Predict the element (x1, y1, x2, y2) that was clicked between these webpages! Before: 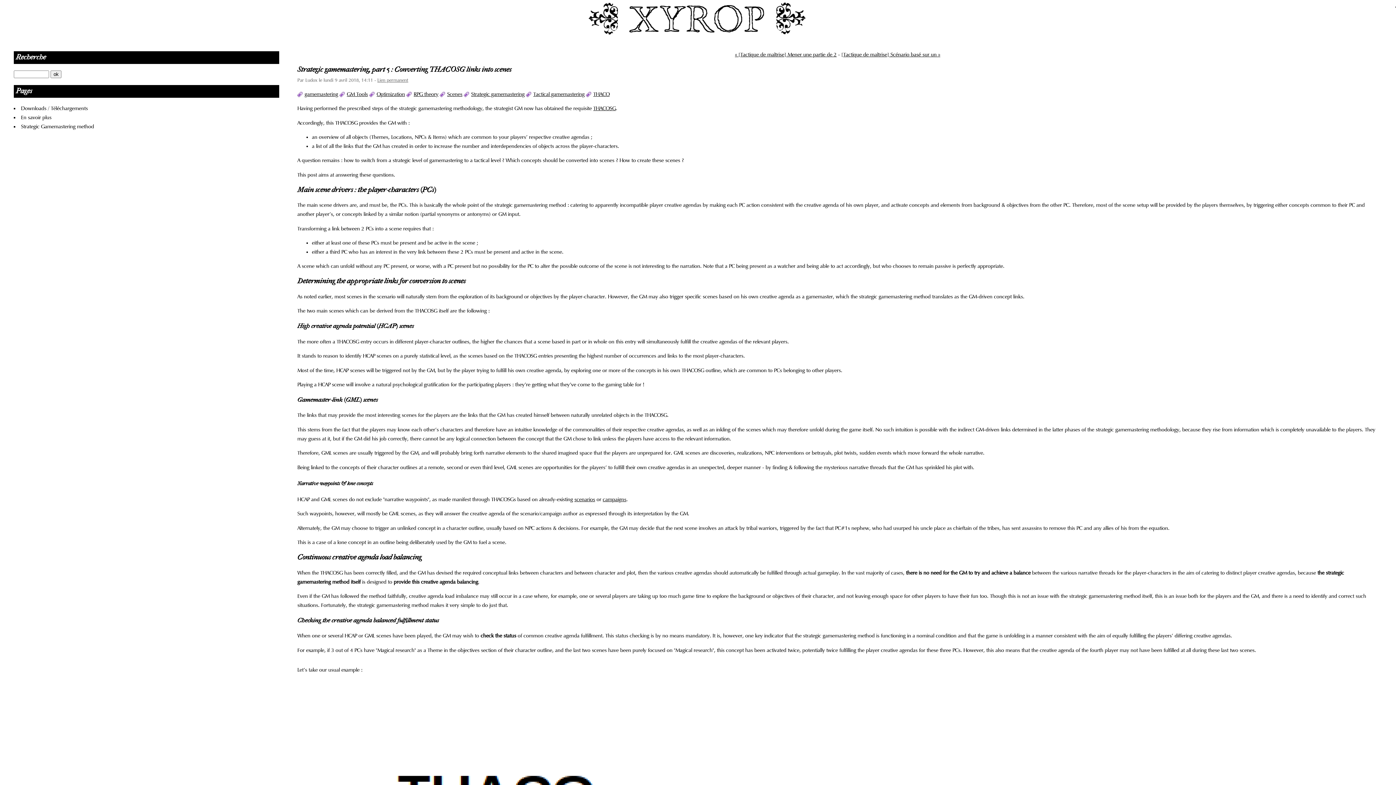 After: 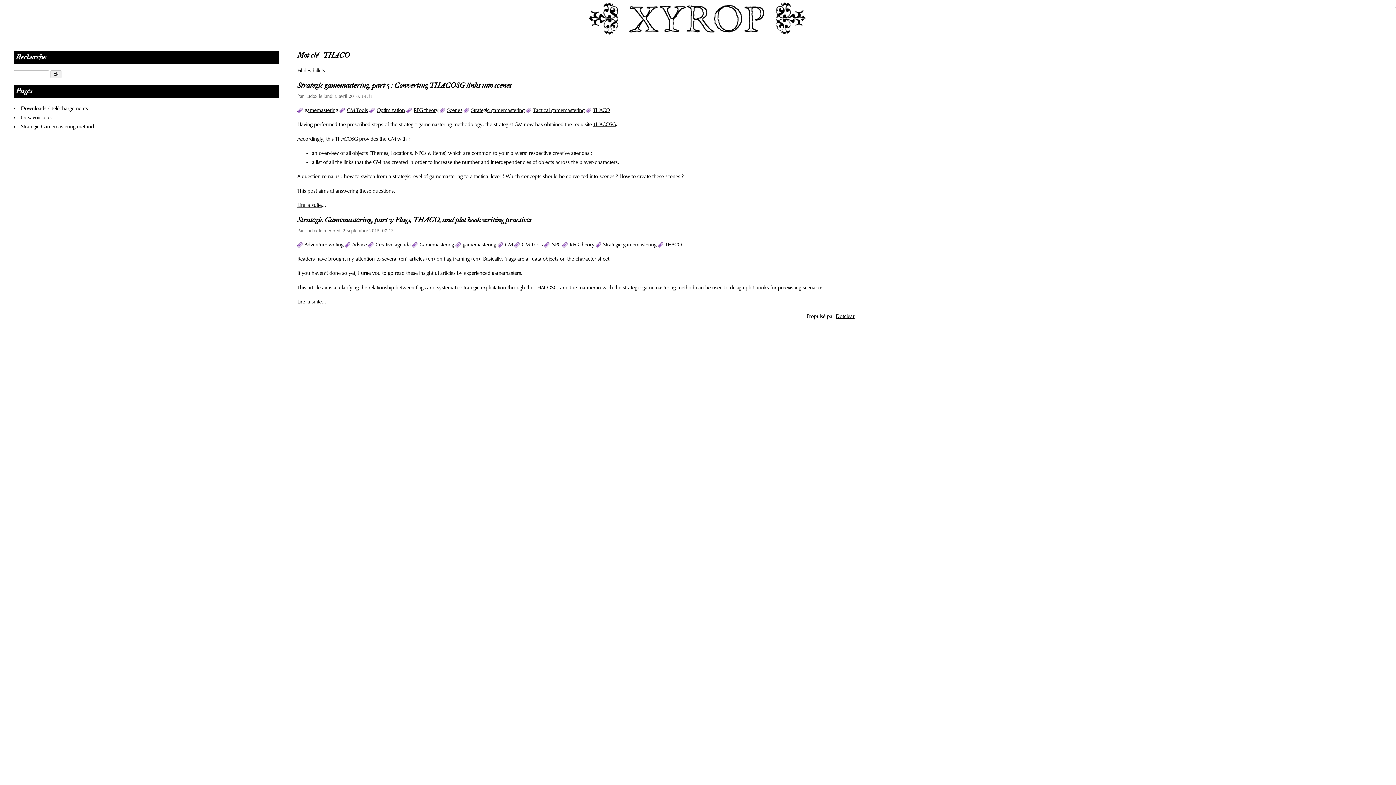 Action: label: THACO bbox: (586, 91, 609, 97)